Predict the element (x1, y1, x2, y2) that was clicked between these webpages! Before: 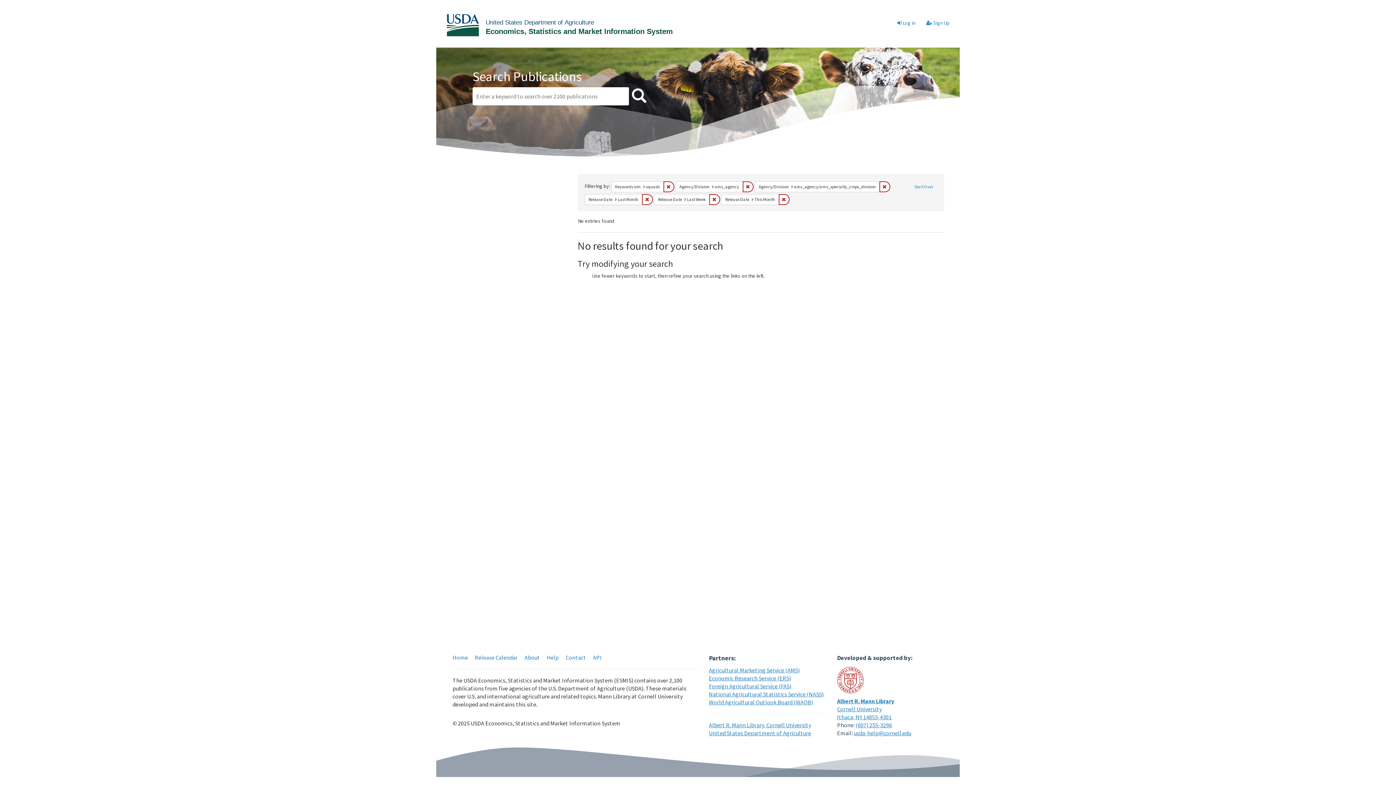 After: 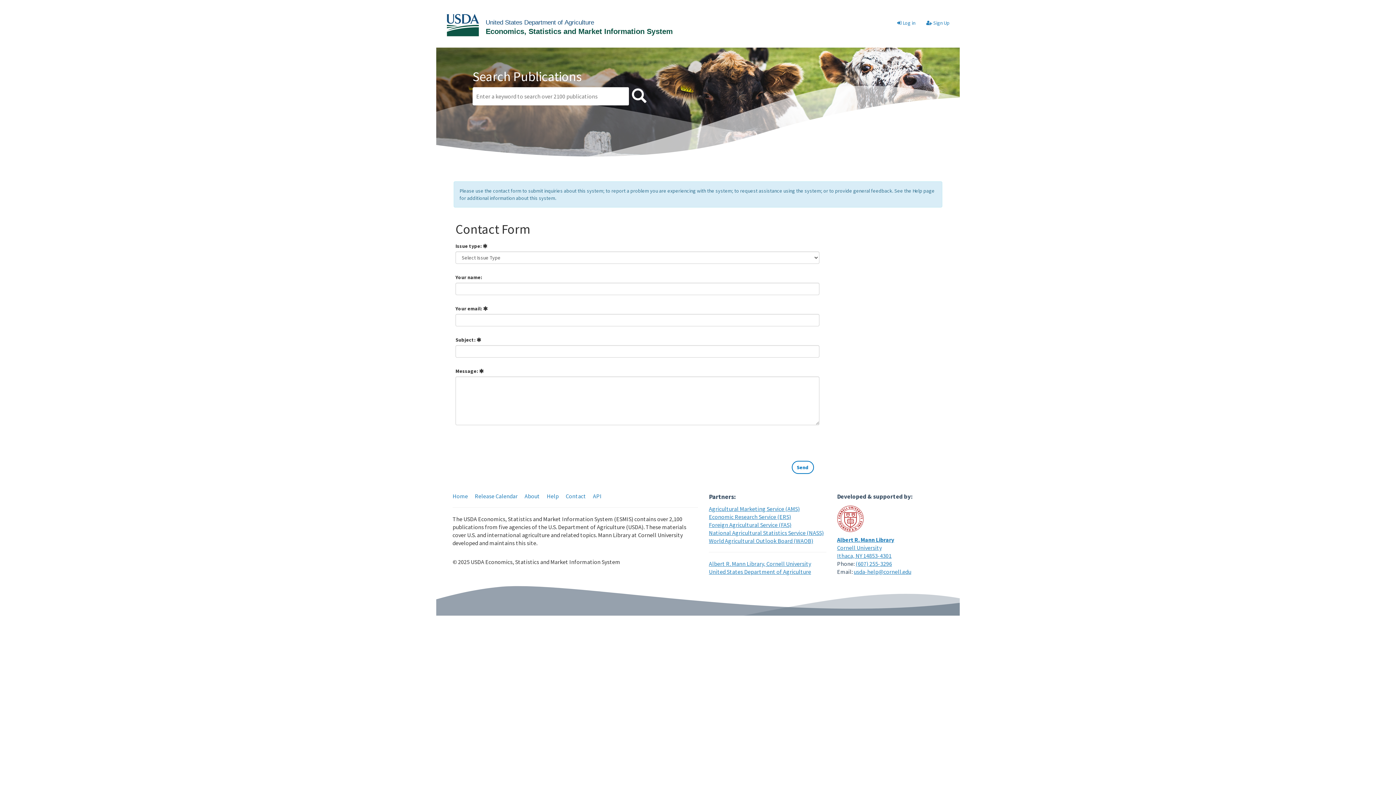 Action: label: Contact bbox: (565, 654, 586, 661)